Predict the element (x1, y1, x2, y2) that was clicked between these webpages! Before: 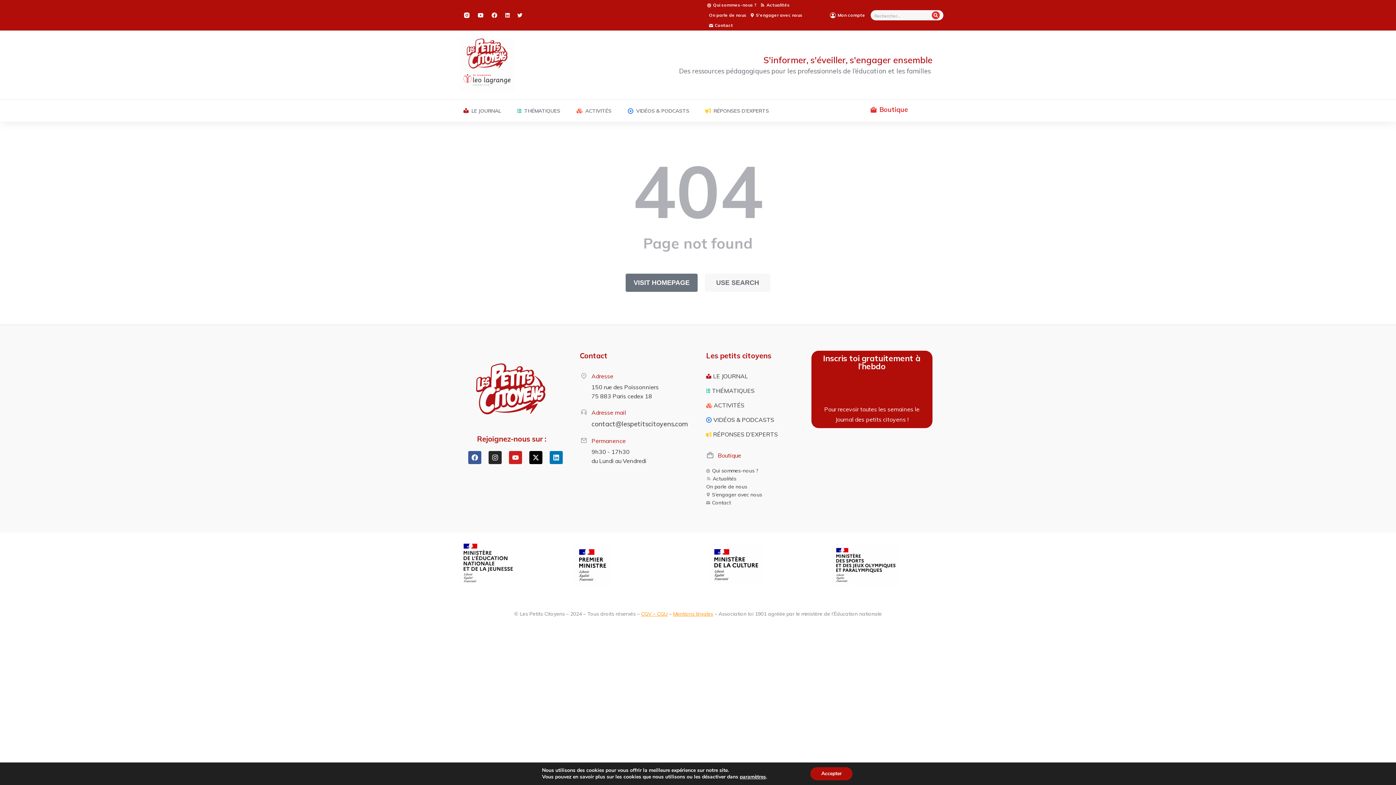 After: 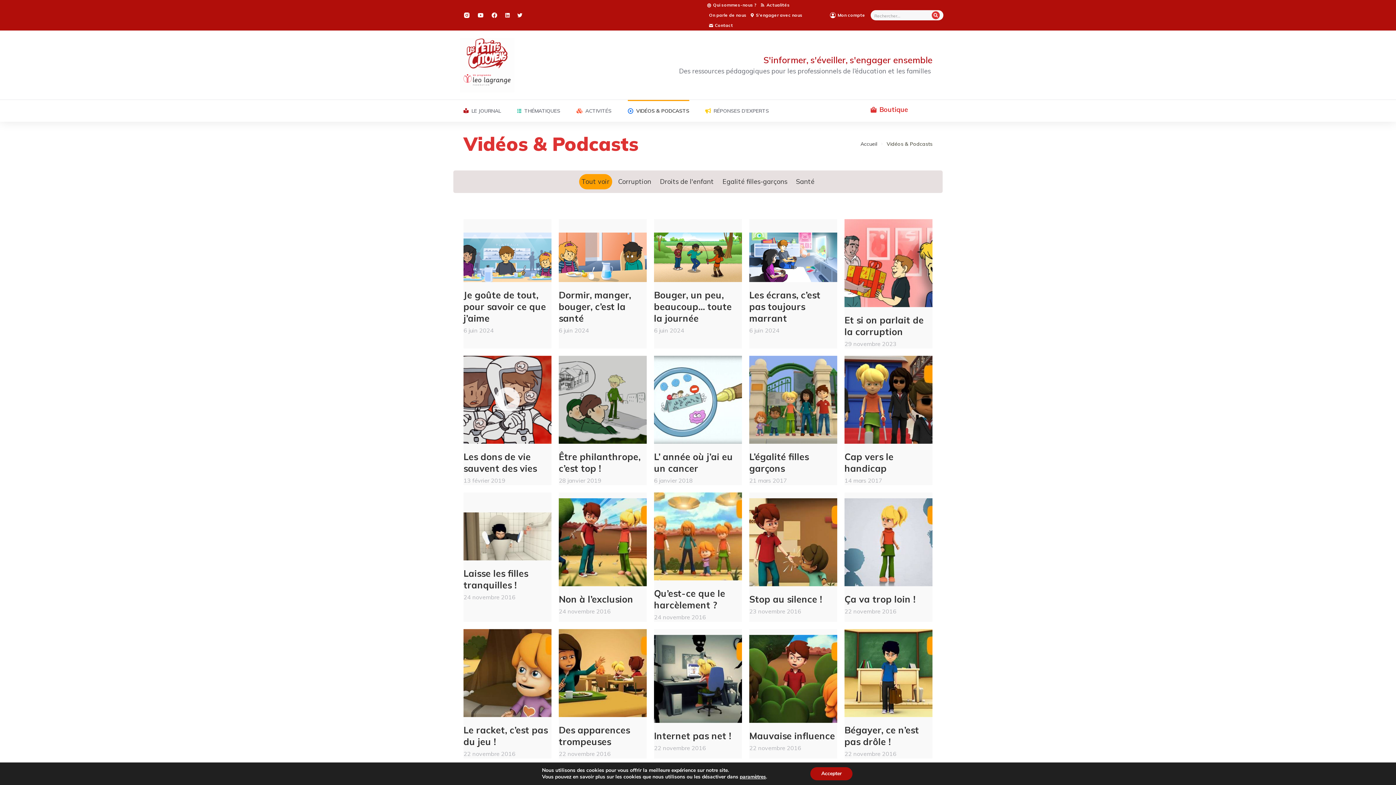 Action: bbox: (628, 100, 689, 121) label: VIDÉOS & PODCASTS